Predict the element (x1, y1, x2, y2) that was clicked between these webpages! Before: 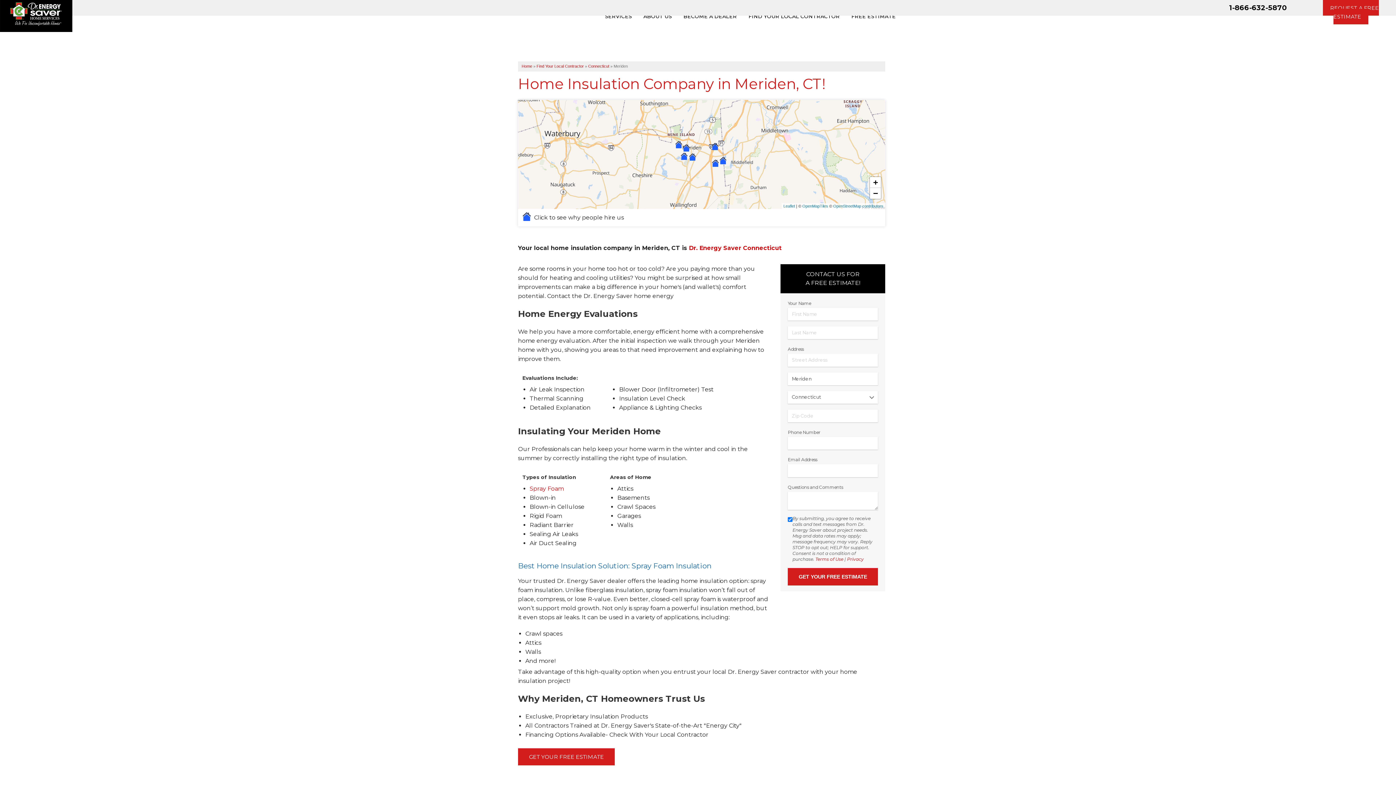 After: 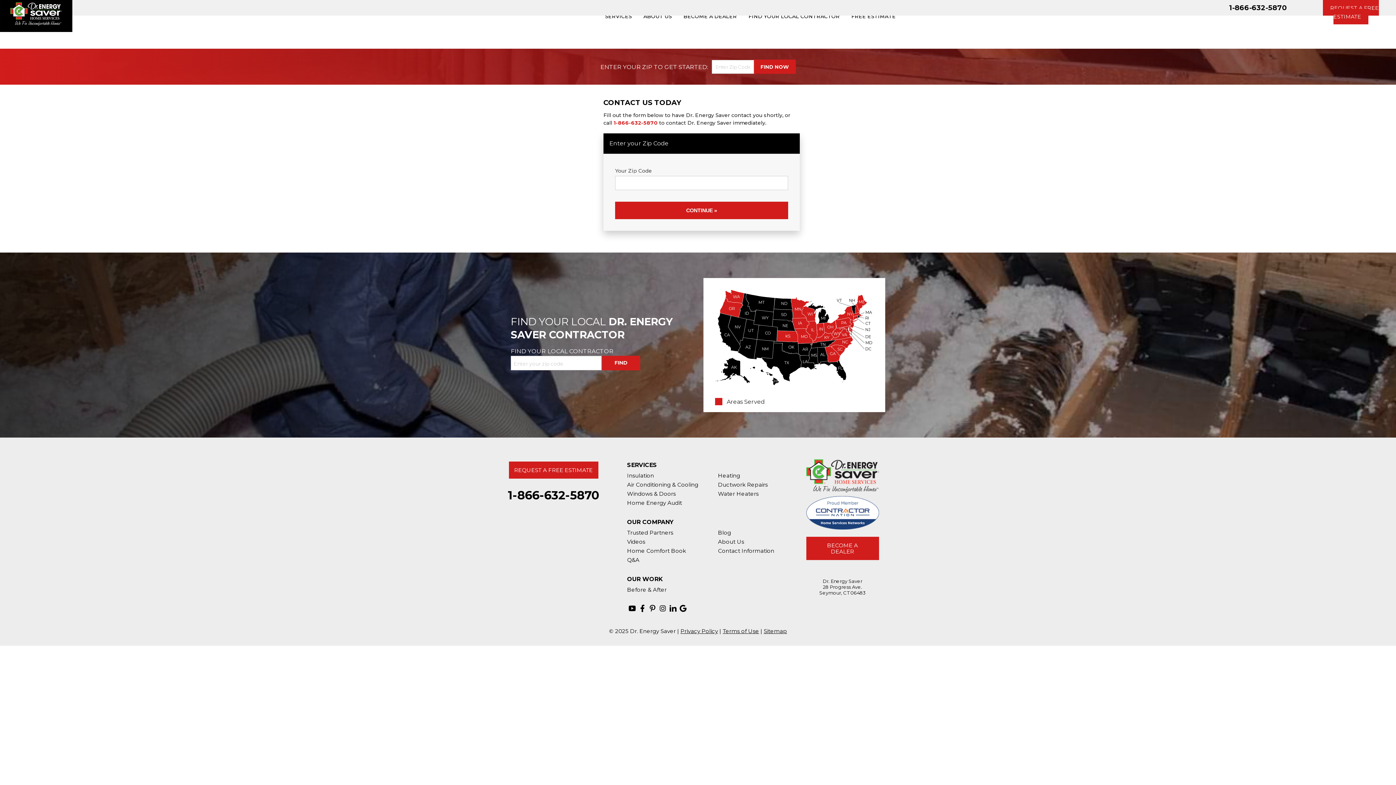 Action: label: GET YOUR FREE ESTIMATE bbox: (518, 748, 614, 765)